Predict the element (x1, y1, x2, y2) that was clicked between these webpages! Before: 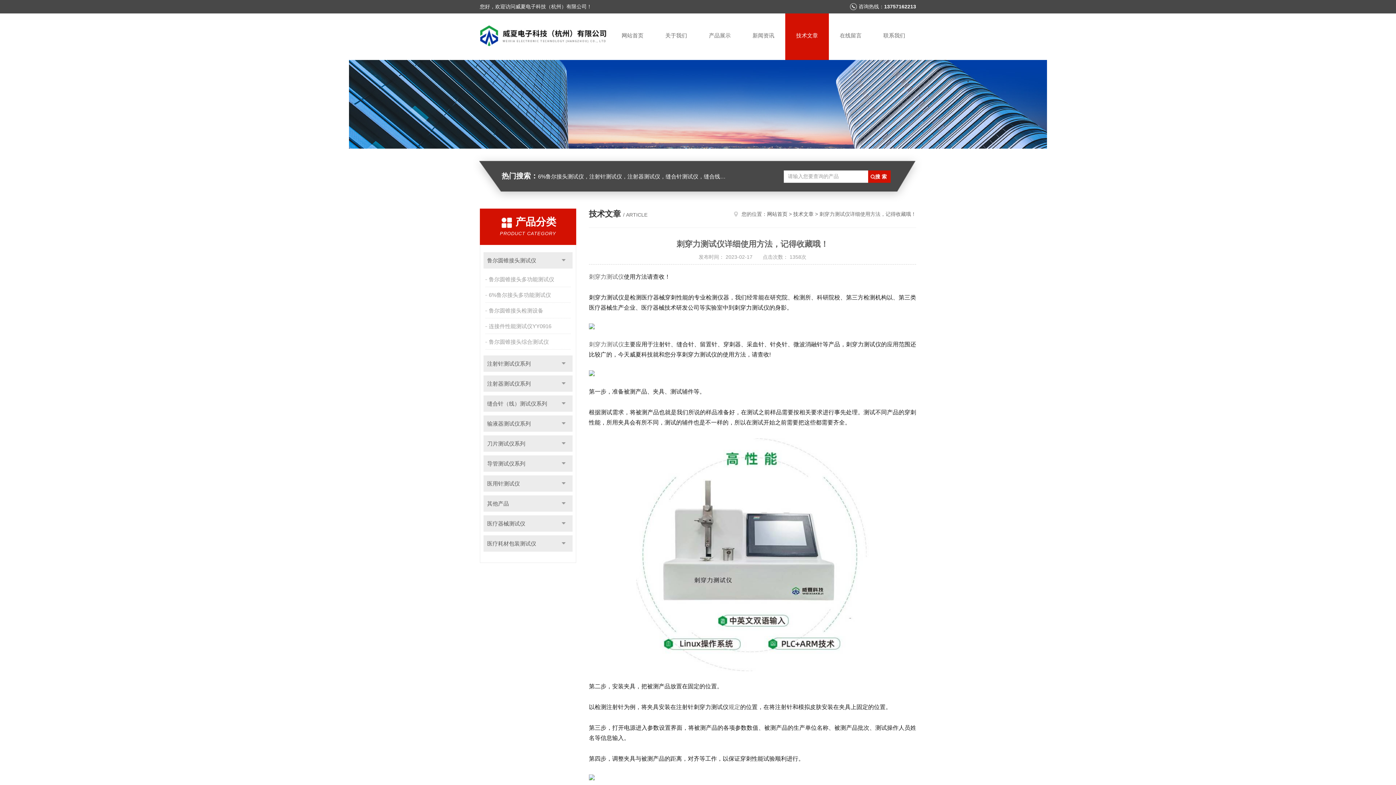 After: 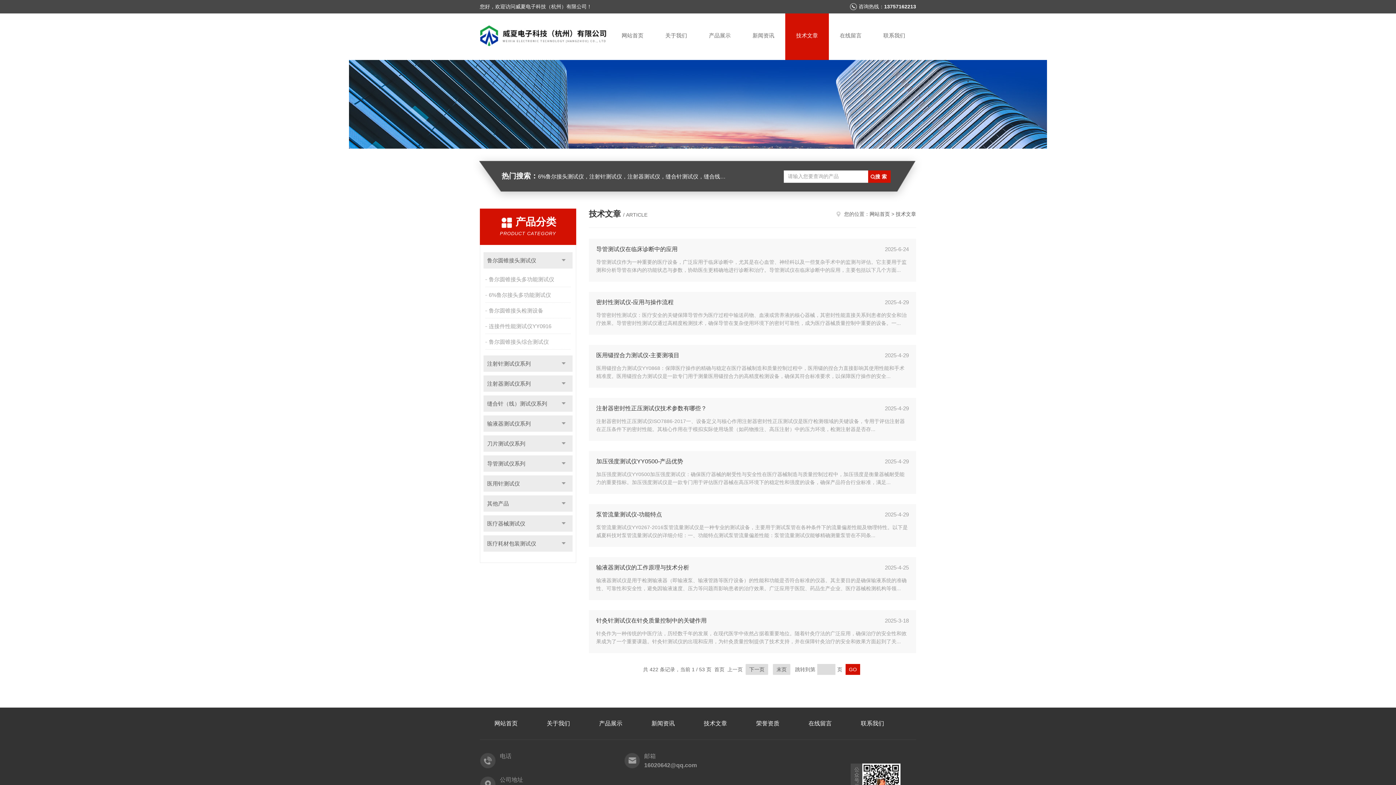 Action: label: 技术文章 bbox: (793, 211, 813, 217)